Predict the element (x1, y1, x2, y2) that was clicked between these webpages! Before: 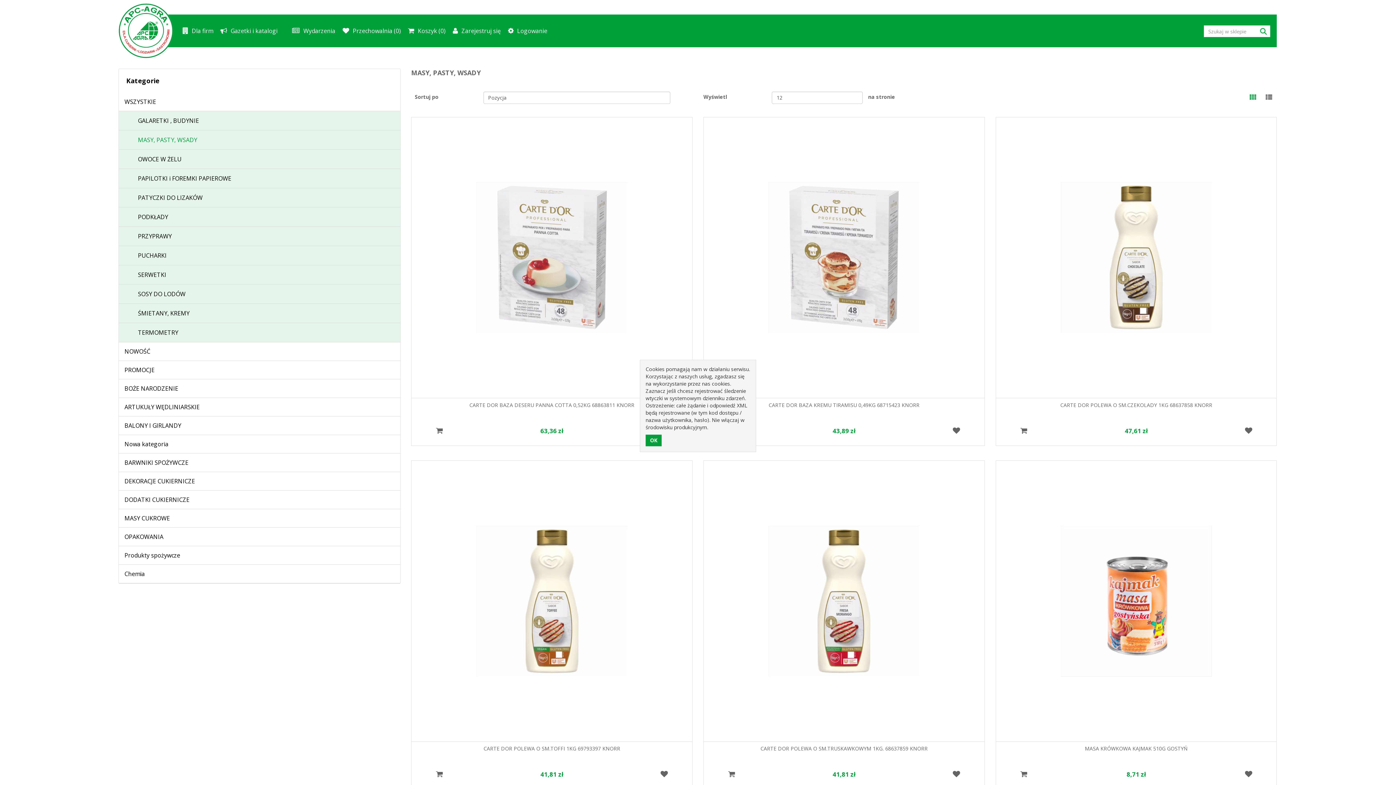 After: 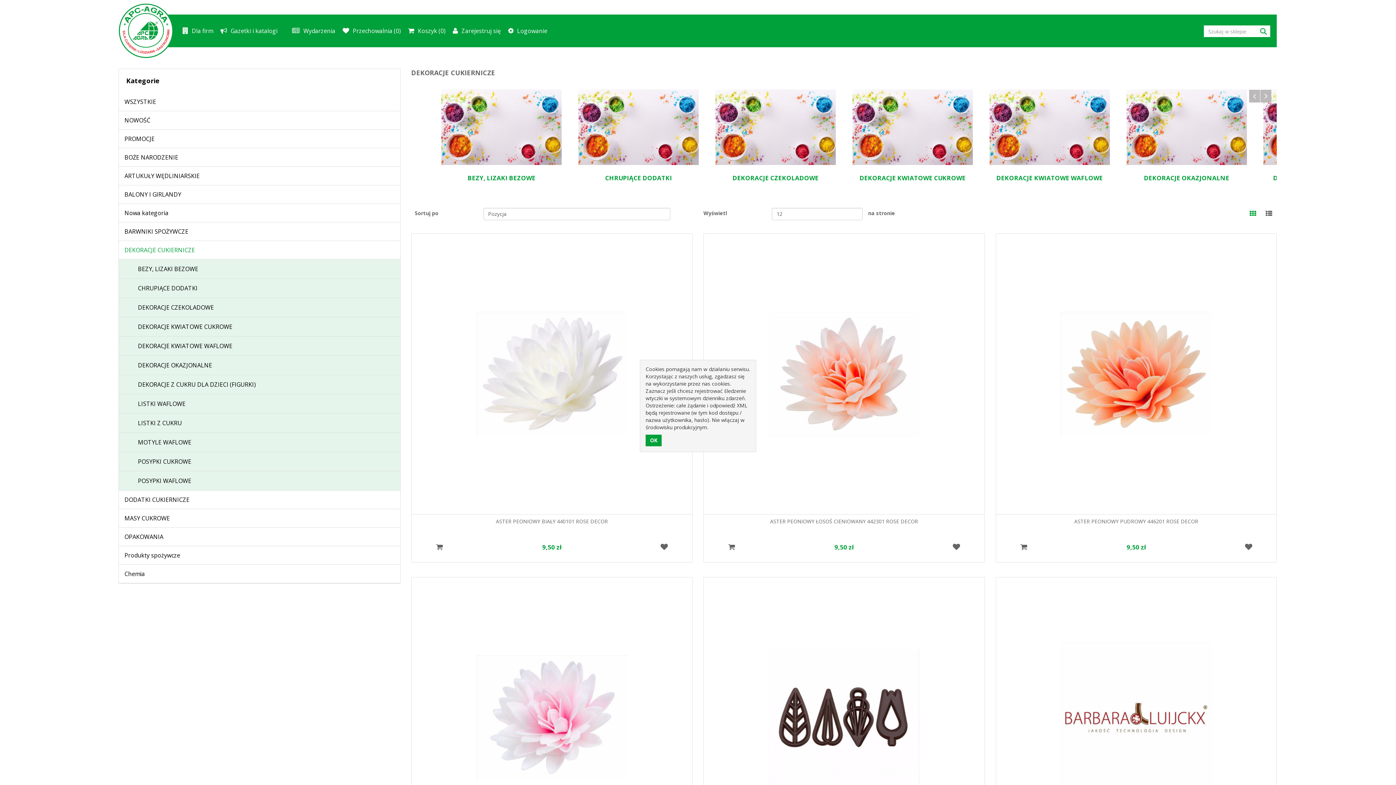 Action: bbox: (119, 472, 400, 490) label: DEKORACJE CUKIERNICZE